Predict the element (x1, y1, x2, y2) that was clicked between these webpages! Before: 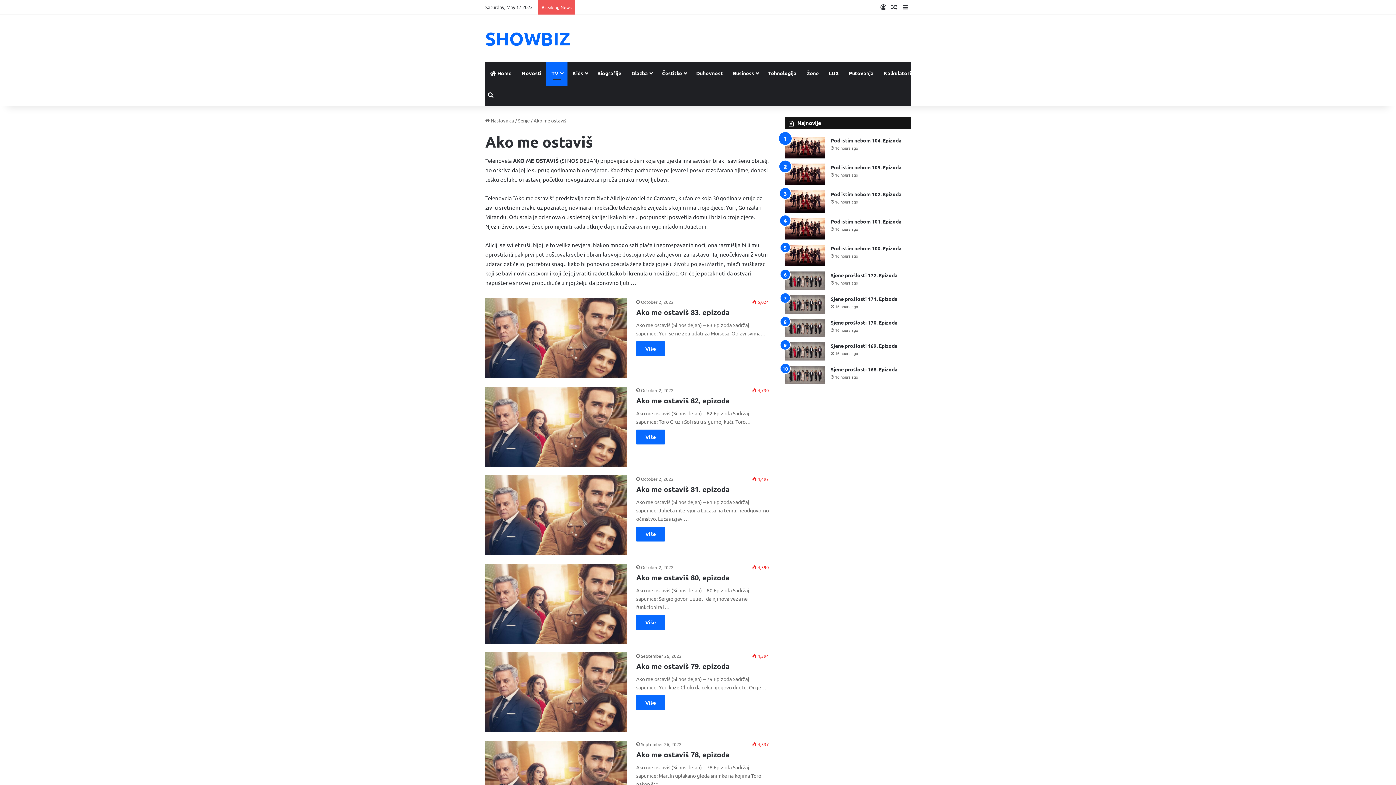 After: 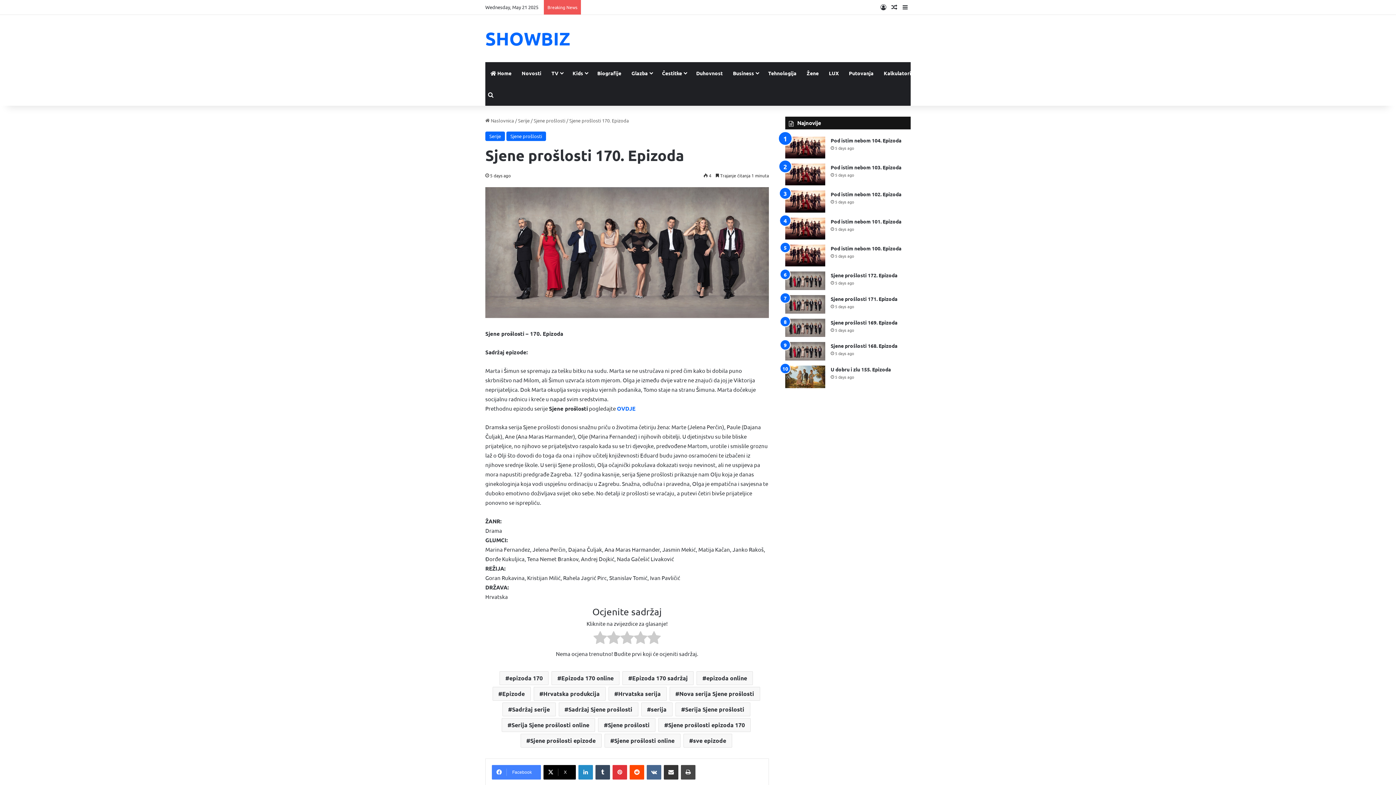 Action: label: Sjene prošlosti 170. Epizoda bbox: (785, 318, 825, 337)